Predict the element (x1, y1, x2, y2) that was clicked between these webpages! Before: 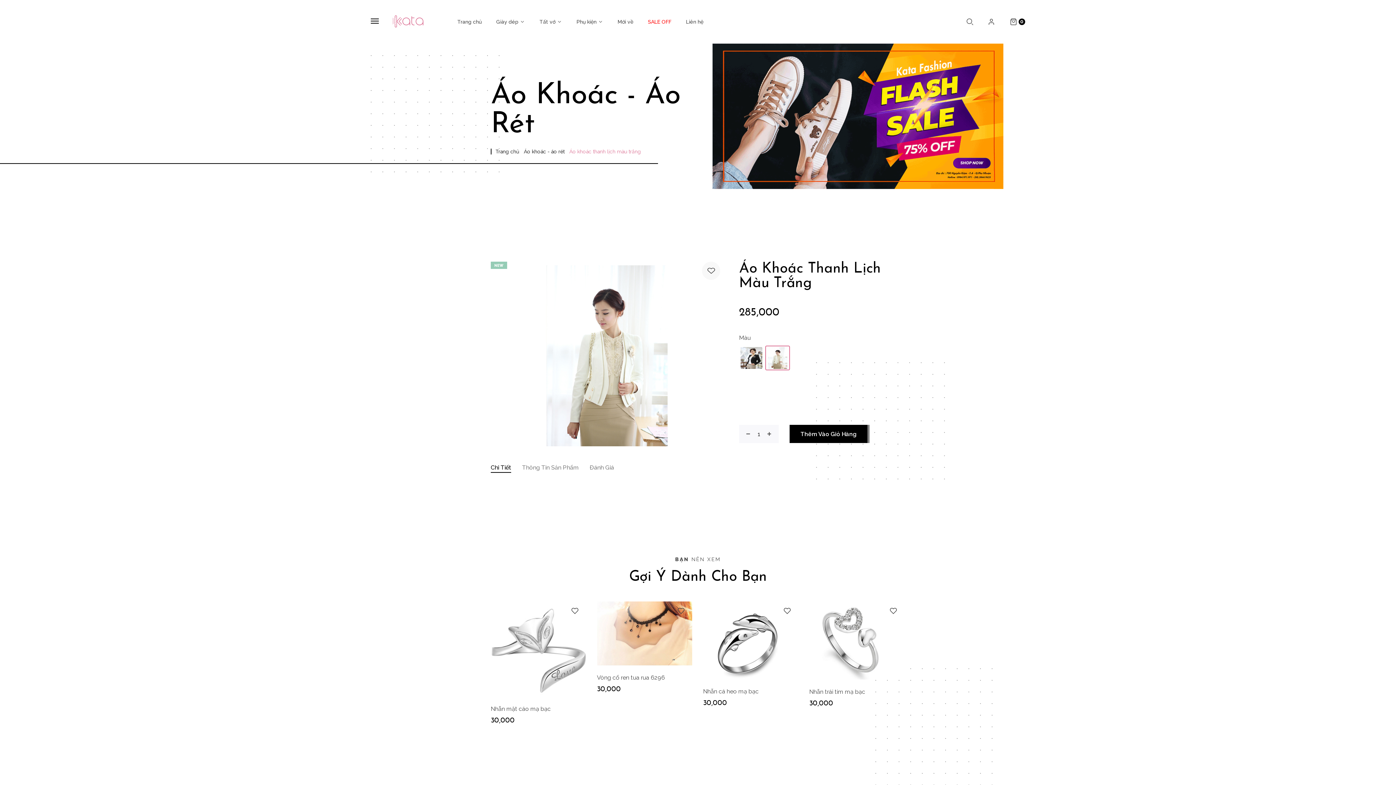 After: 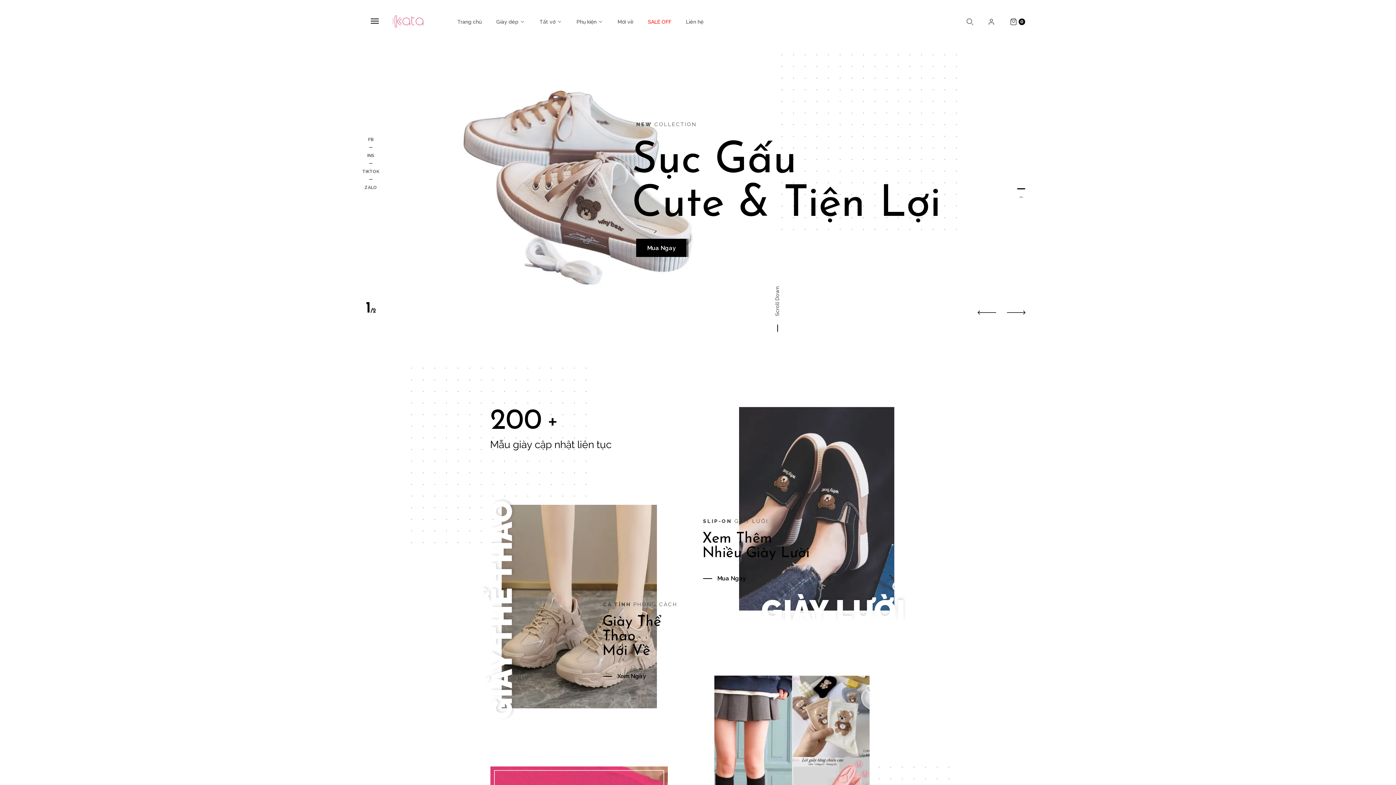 Action: label: Trang chủ bbox: (457, 17, 481, 25)